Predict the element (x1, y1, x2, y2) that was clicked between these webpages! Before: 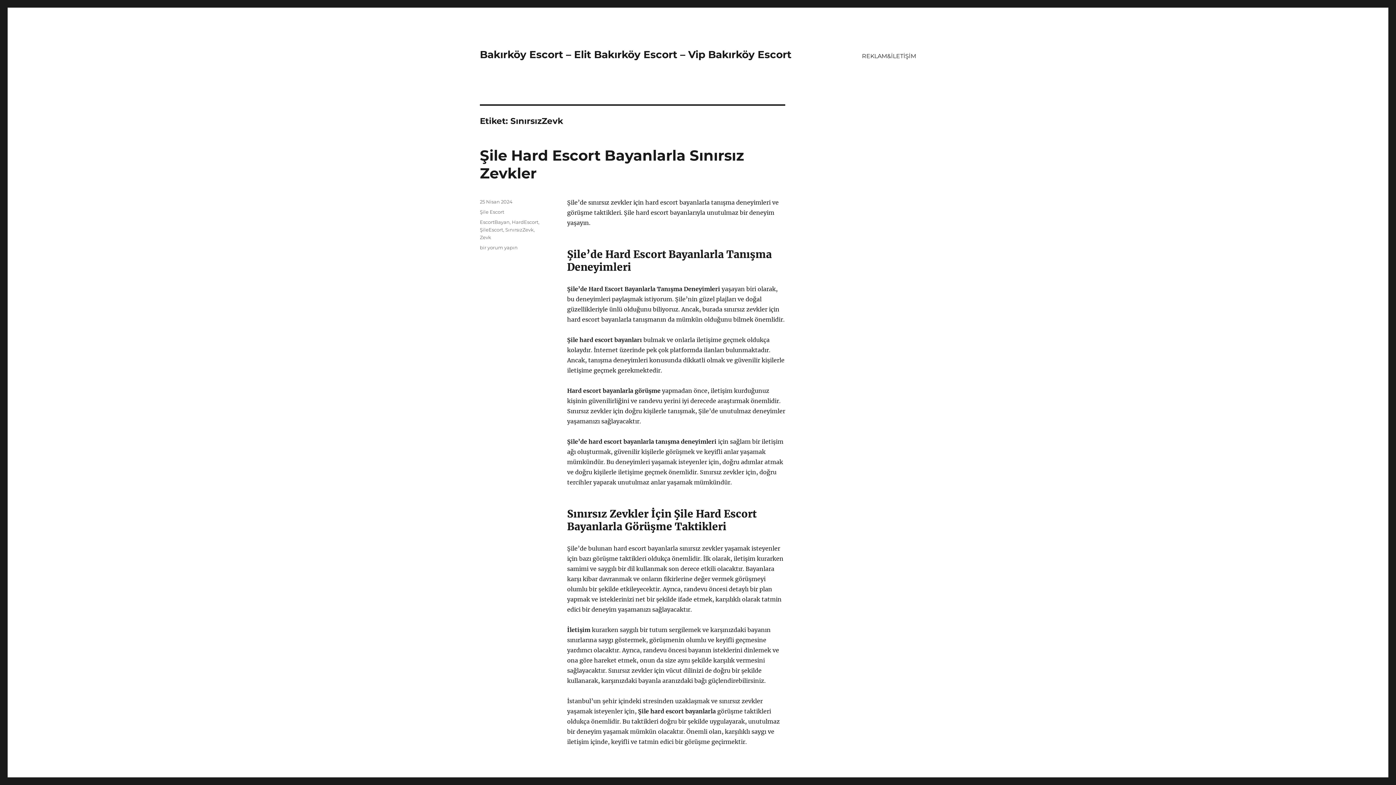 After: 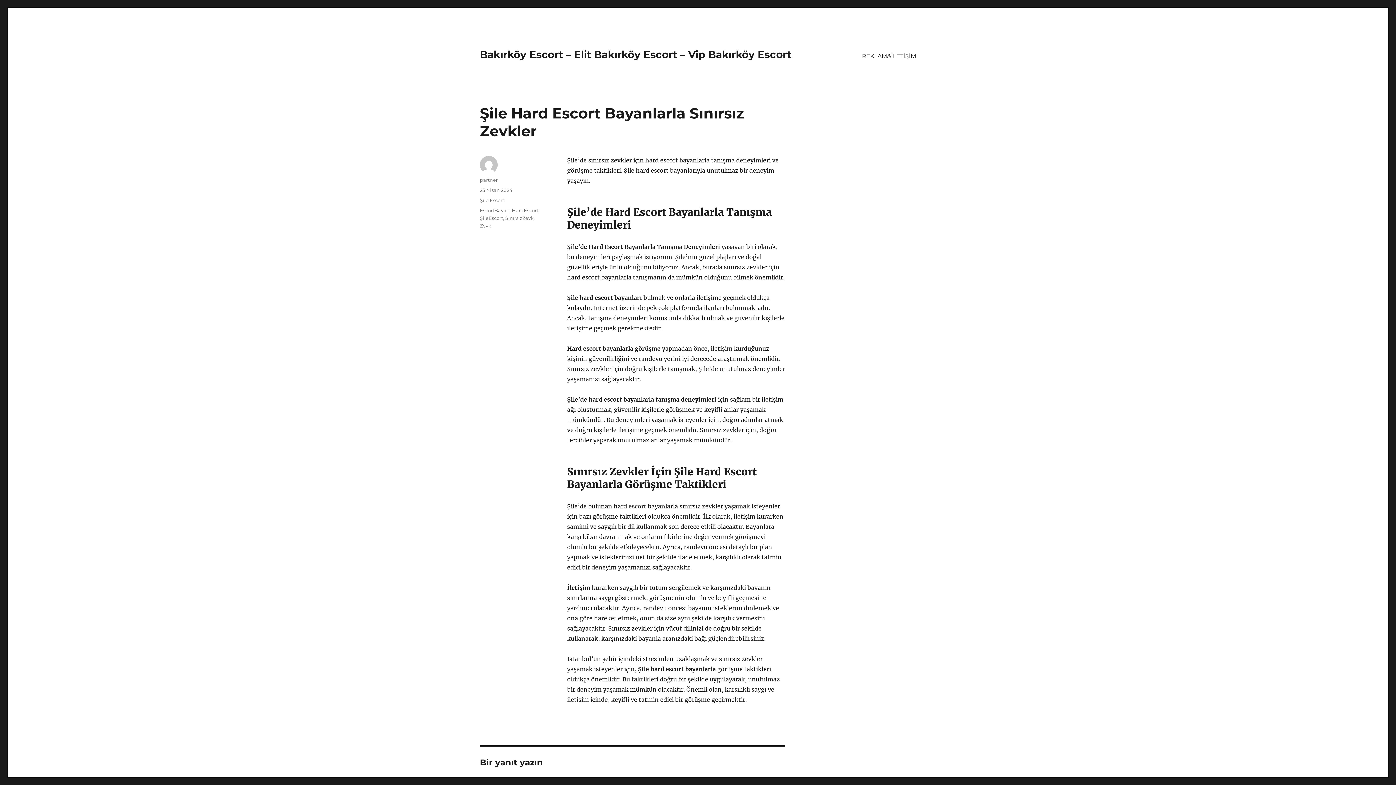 Action: bbox: (480, 198, 512, 204) label: 25 Nisan 2024